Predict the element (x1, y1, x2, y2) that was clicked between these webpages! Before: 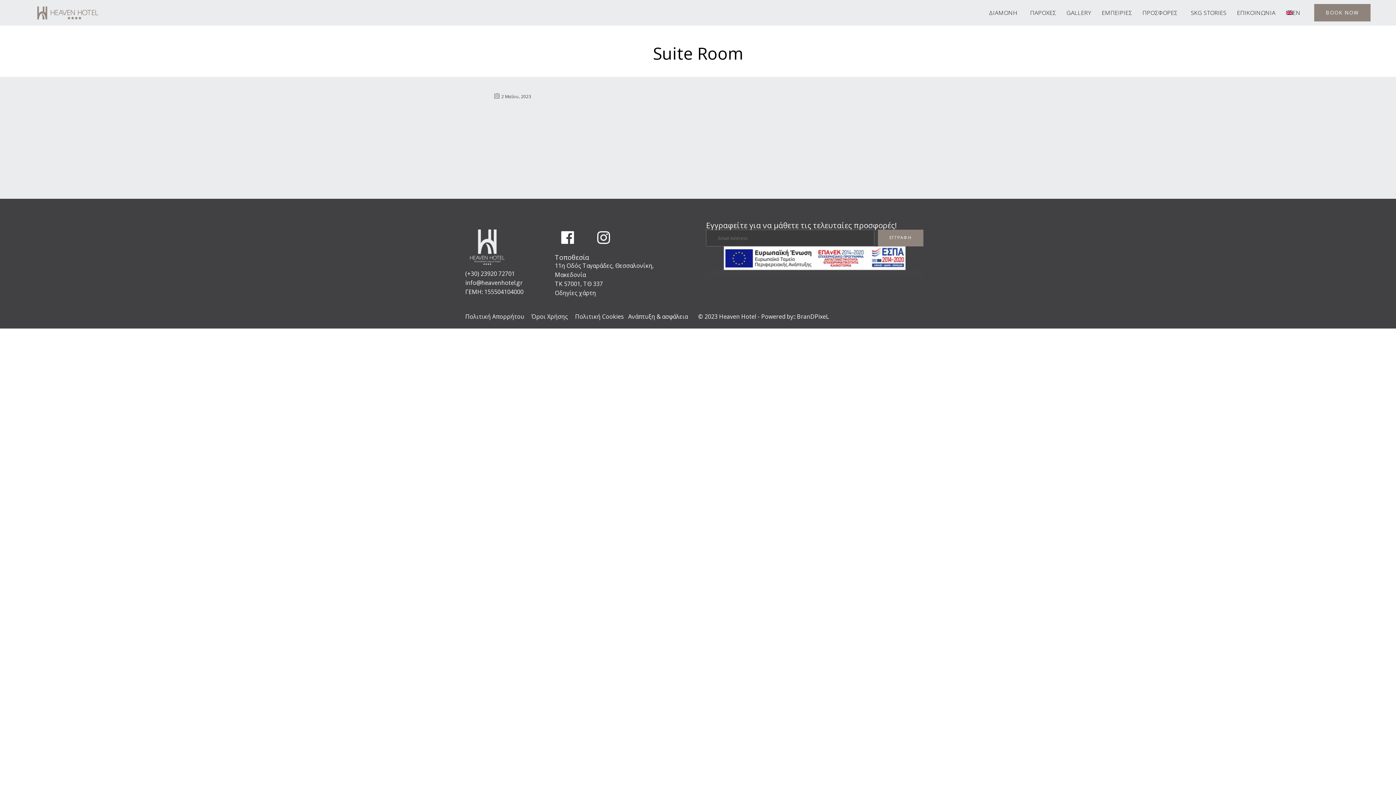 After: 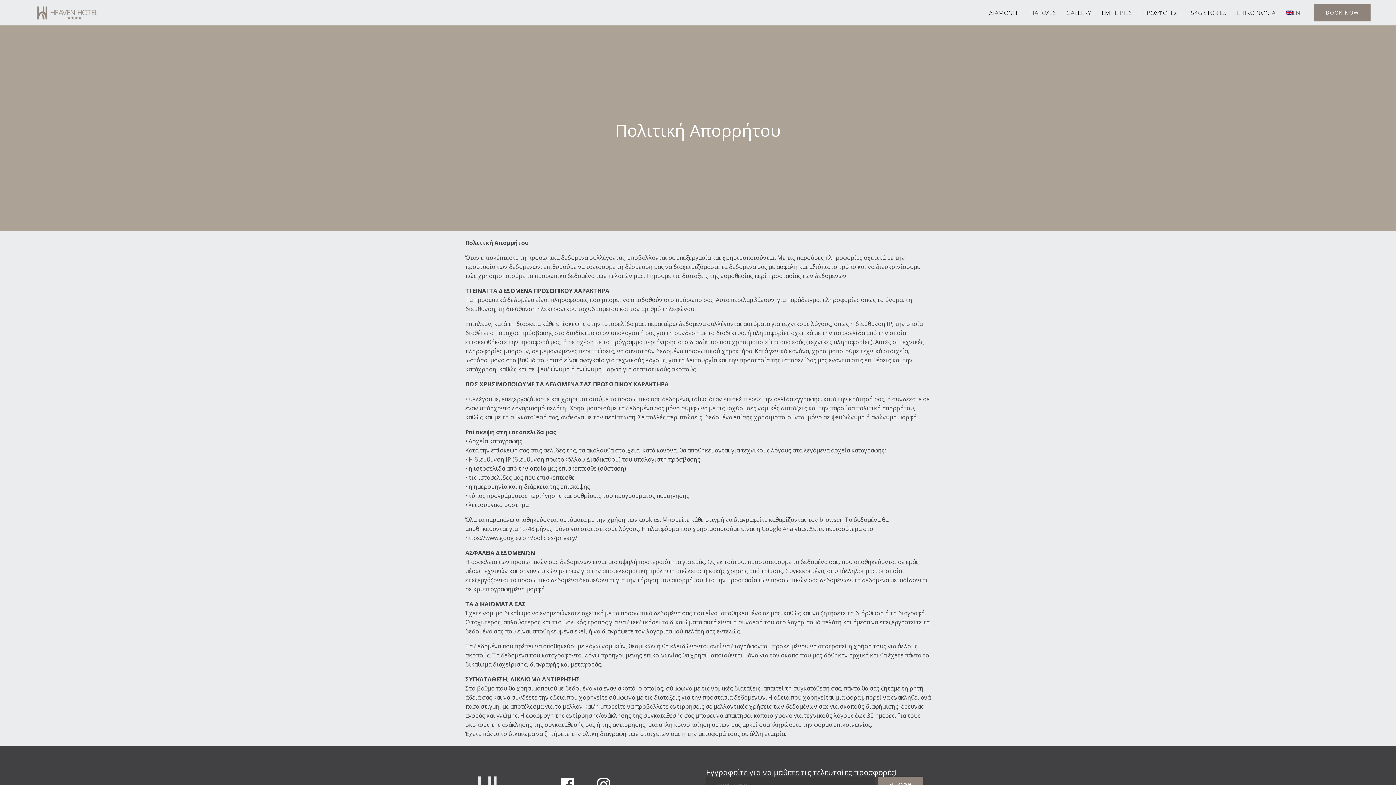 Action: bbox: (465, 312, 524, 321) label: Πολιτική Απορρήτου